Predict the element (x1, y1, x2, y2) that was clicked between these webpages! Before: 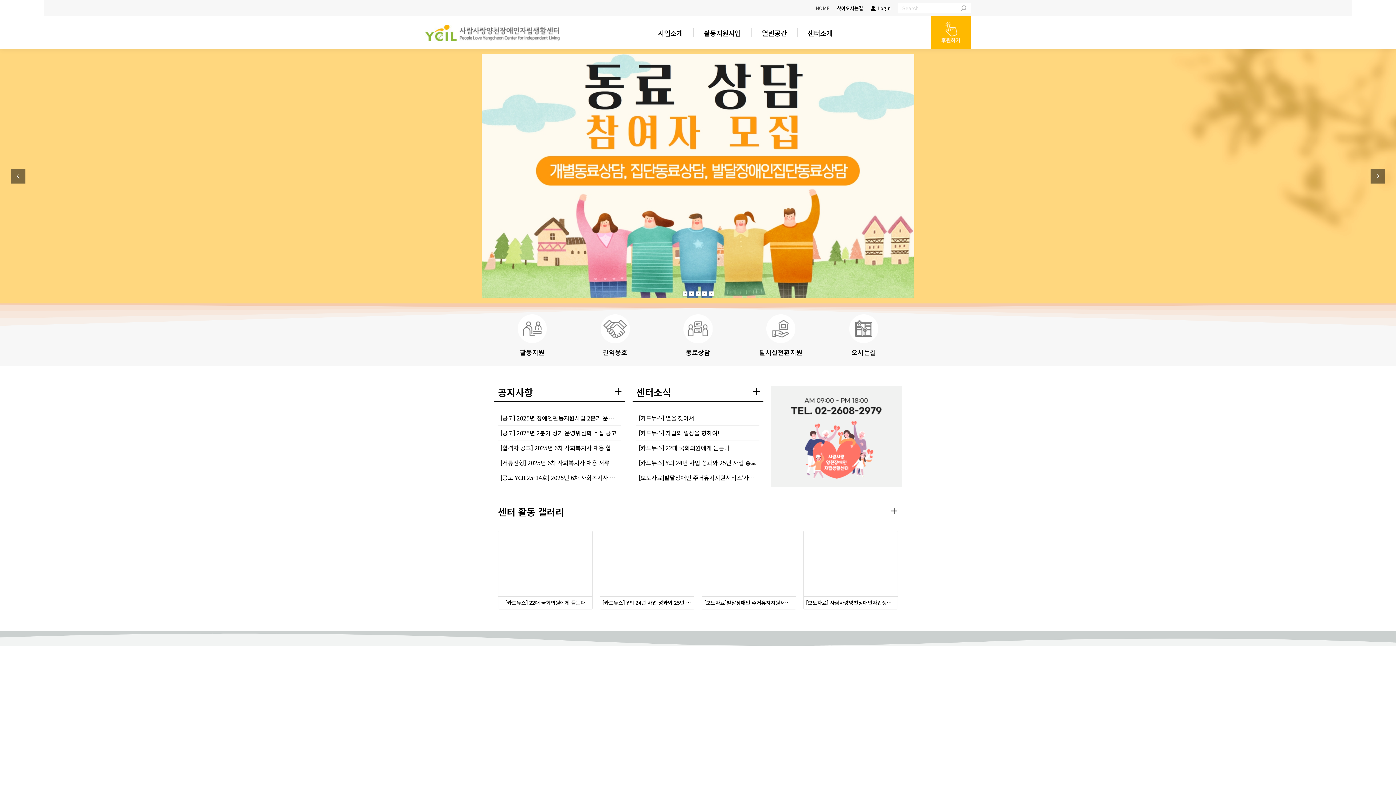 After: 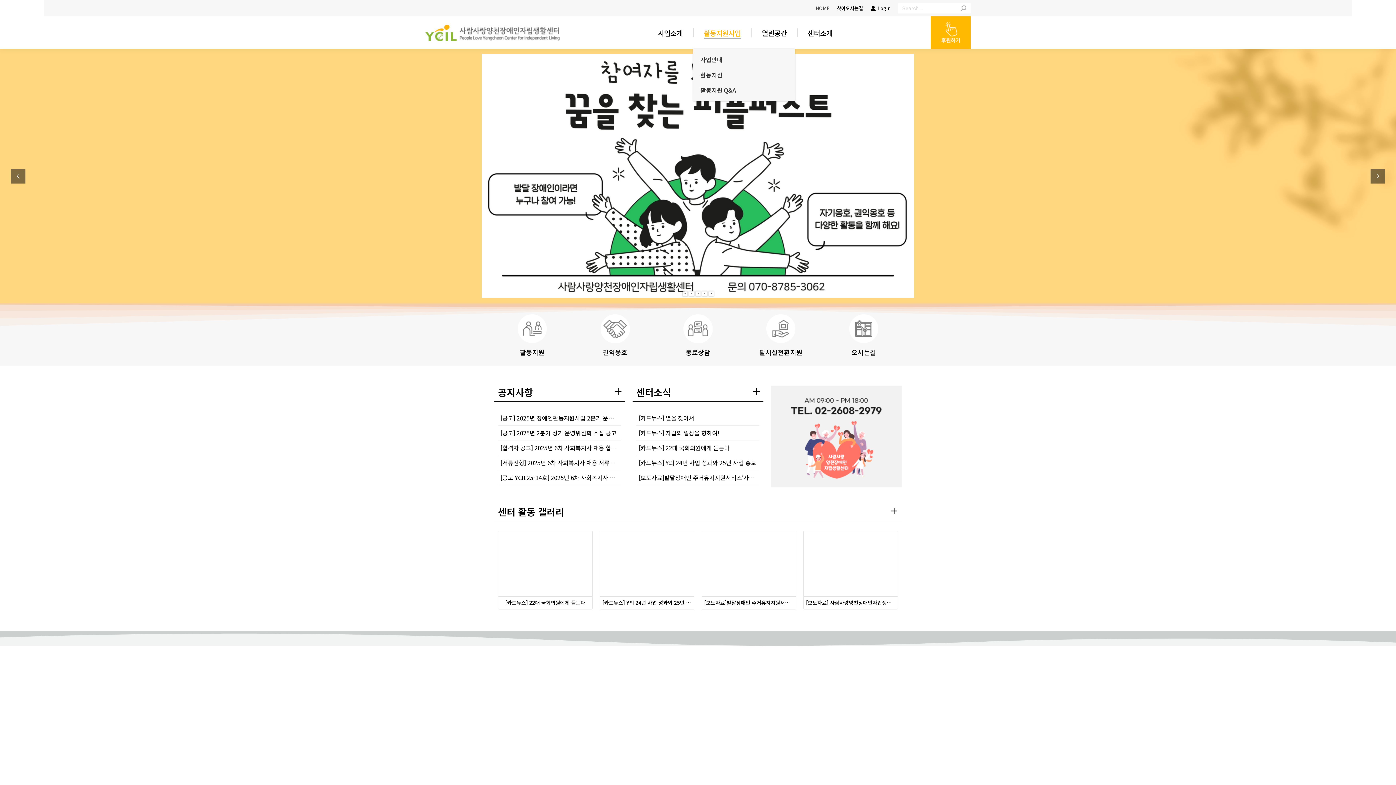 Action: label: 활동지원사업 bbox: (702, 20, 742, 45)